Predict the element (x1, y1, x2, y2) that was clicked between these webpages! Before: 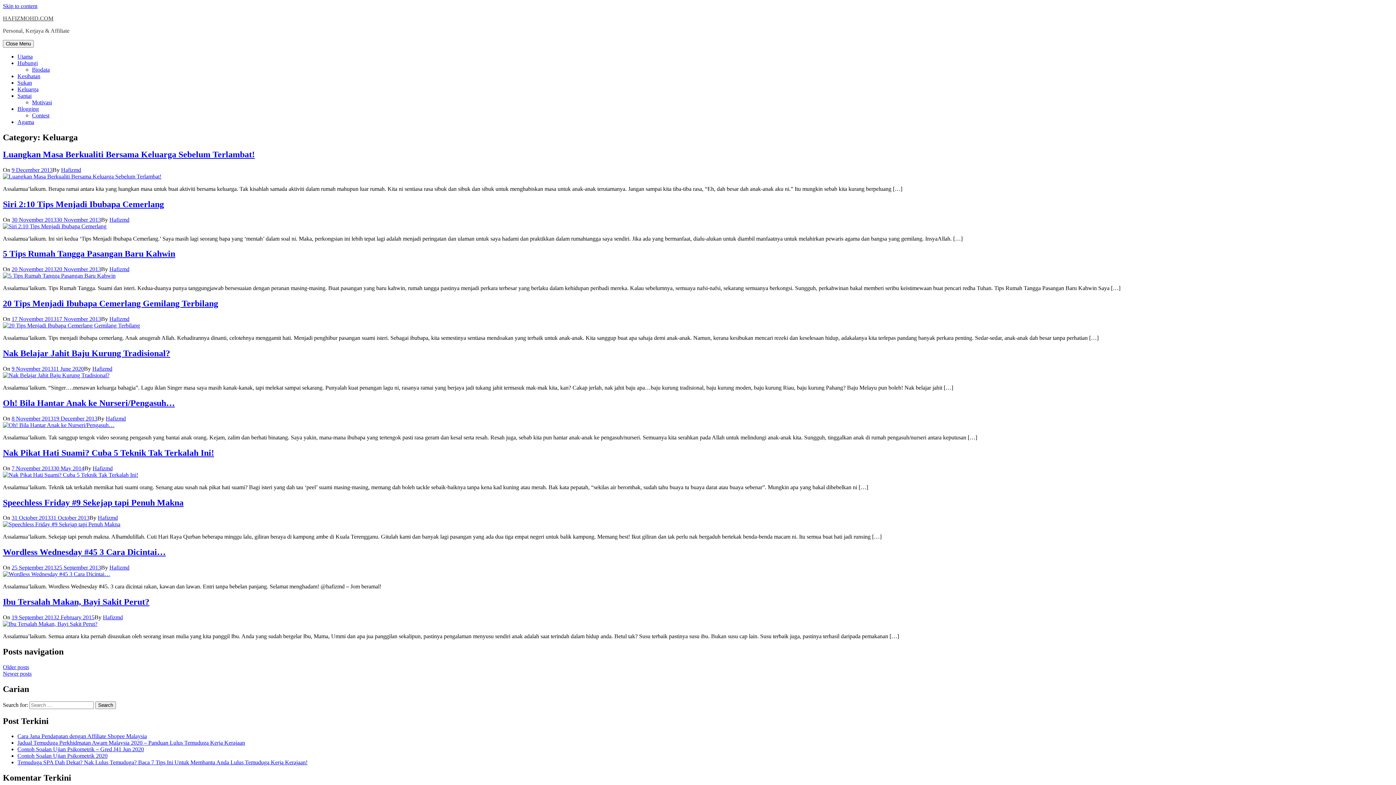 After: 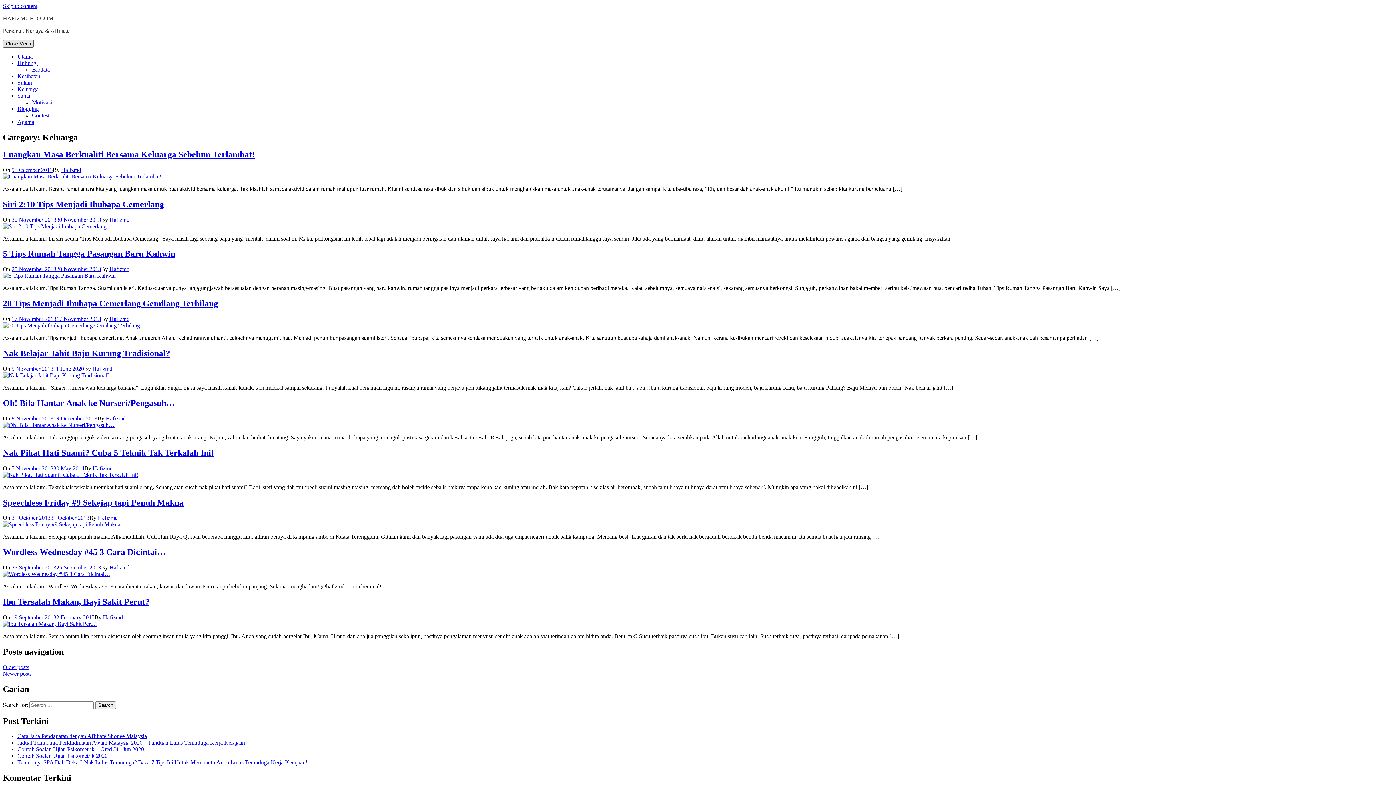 Action: bbox: (2, 40, 33, 47) label: Close Menu